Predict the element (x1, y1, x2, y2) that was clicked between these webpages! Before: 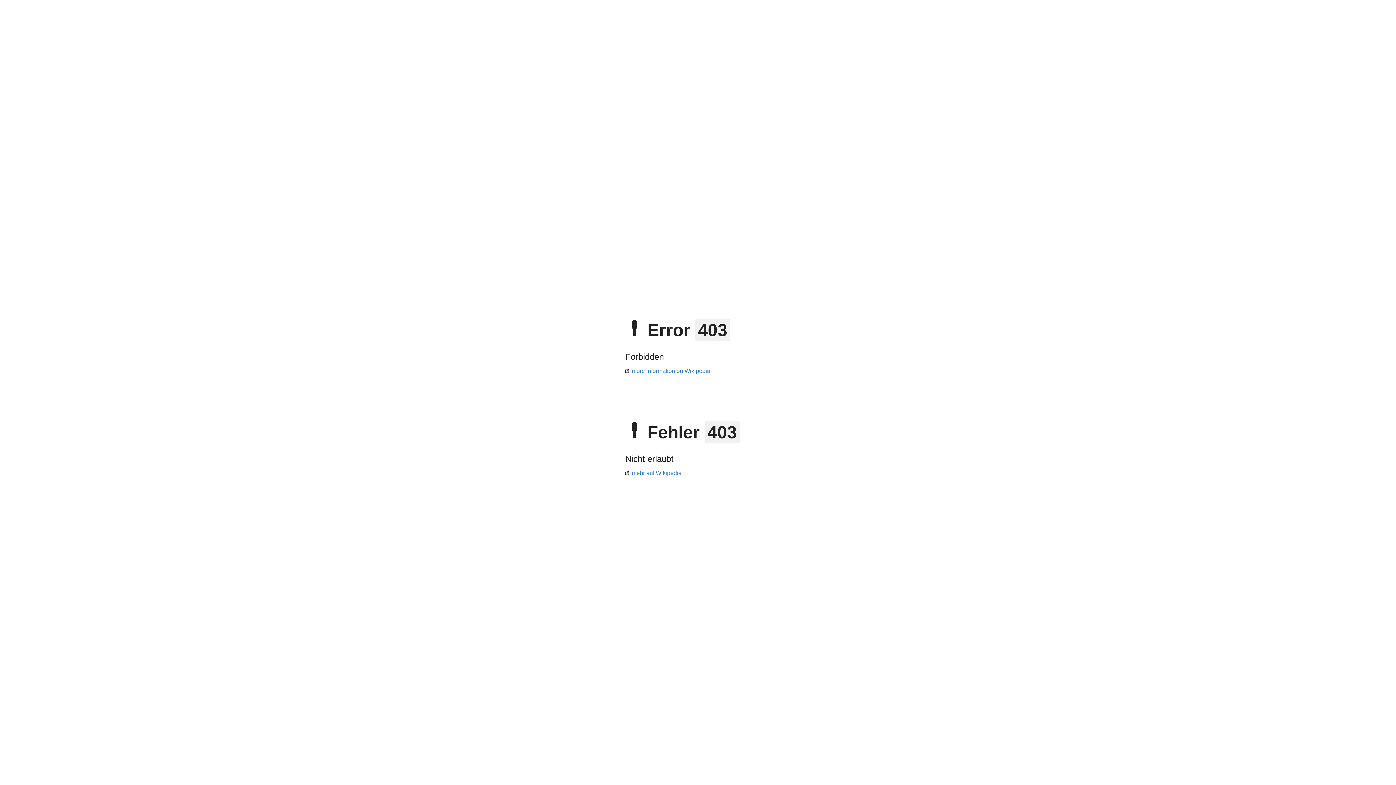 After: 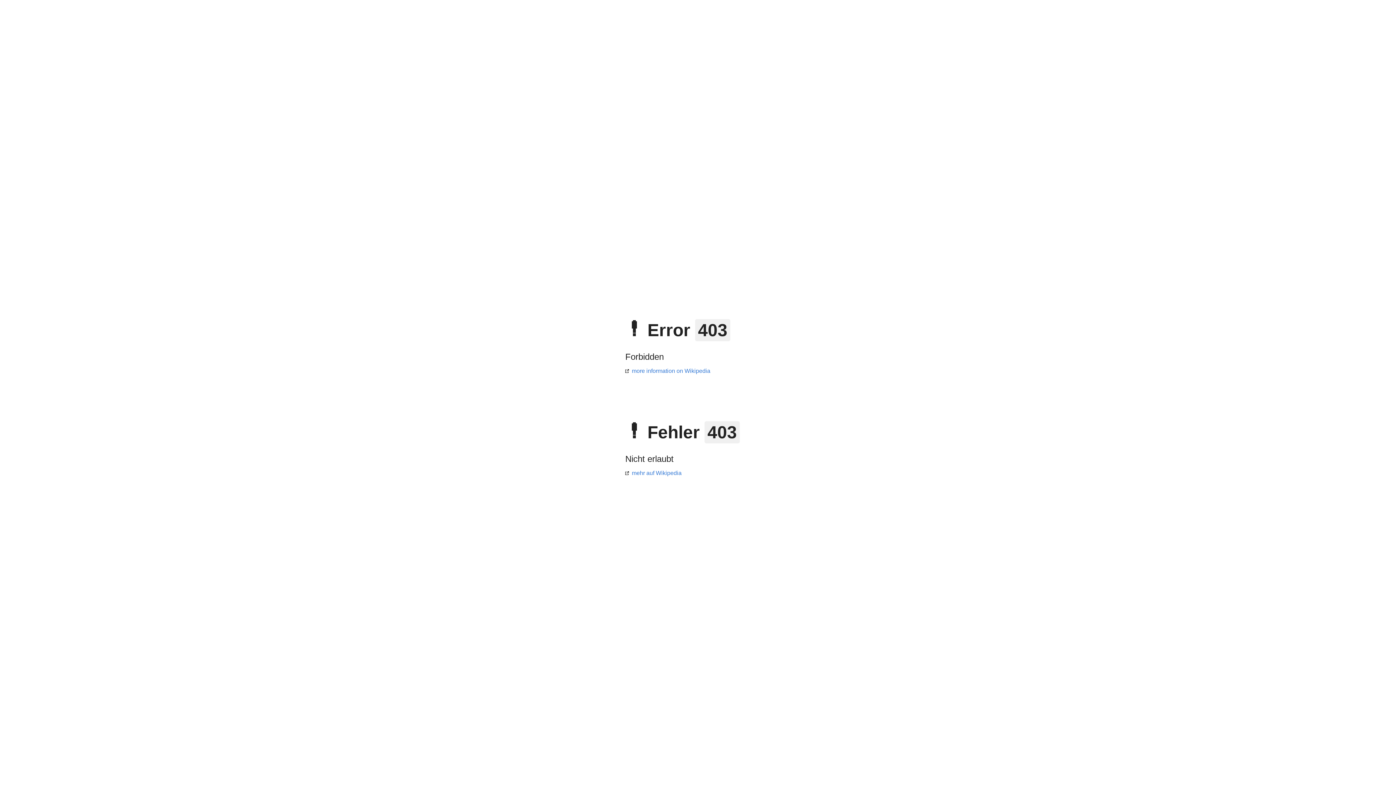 Action: label: mehr auf Wikipedia bbox: (625, 470, 681, 476)